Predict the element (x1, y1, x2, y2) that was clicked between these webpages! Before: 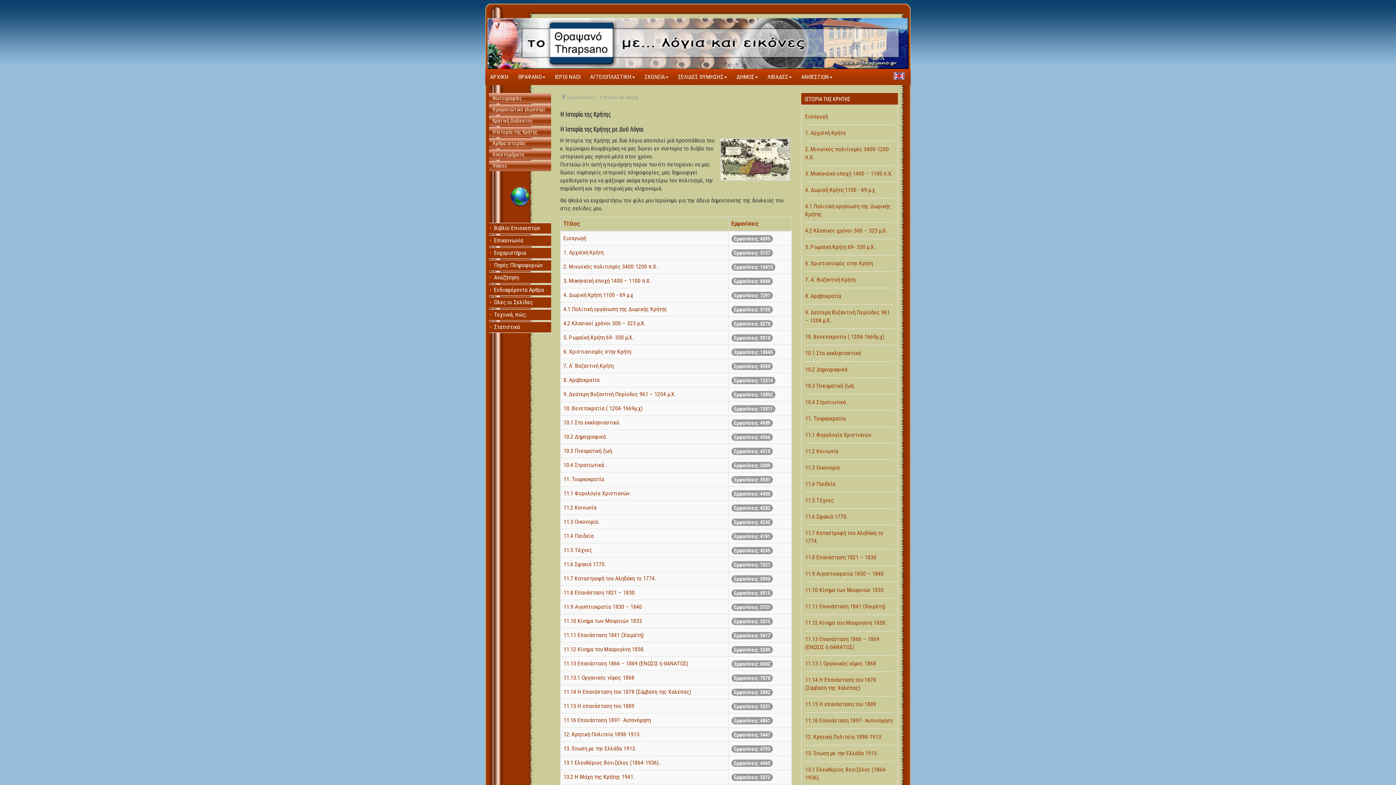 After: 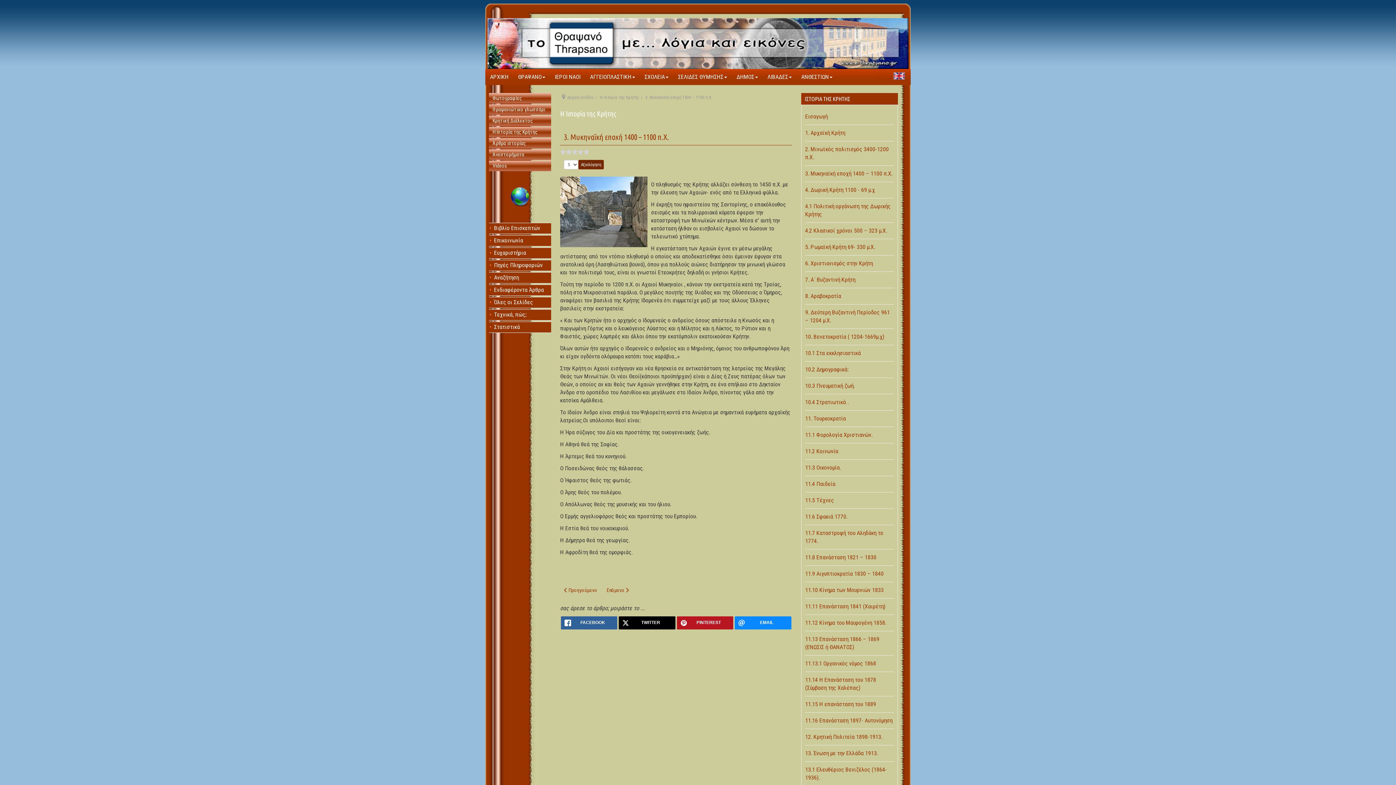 Action: bbox: (805, 170, 892, 177) label: 3. Μυκηναϊκή εποχή 1400 – 1100 π.Χ.